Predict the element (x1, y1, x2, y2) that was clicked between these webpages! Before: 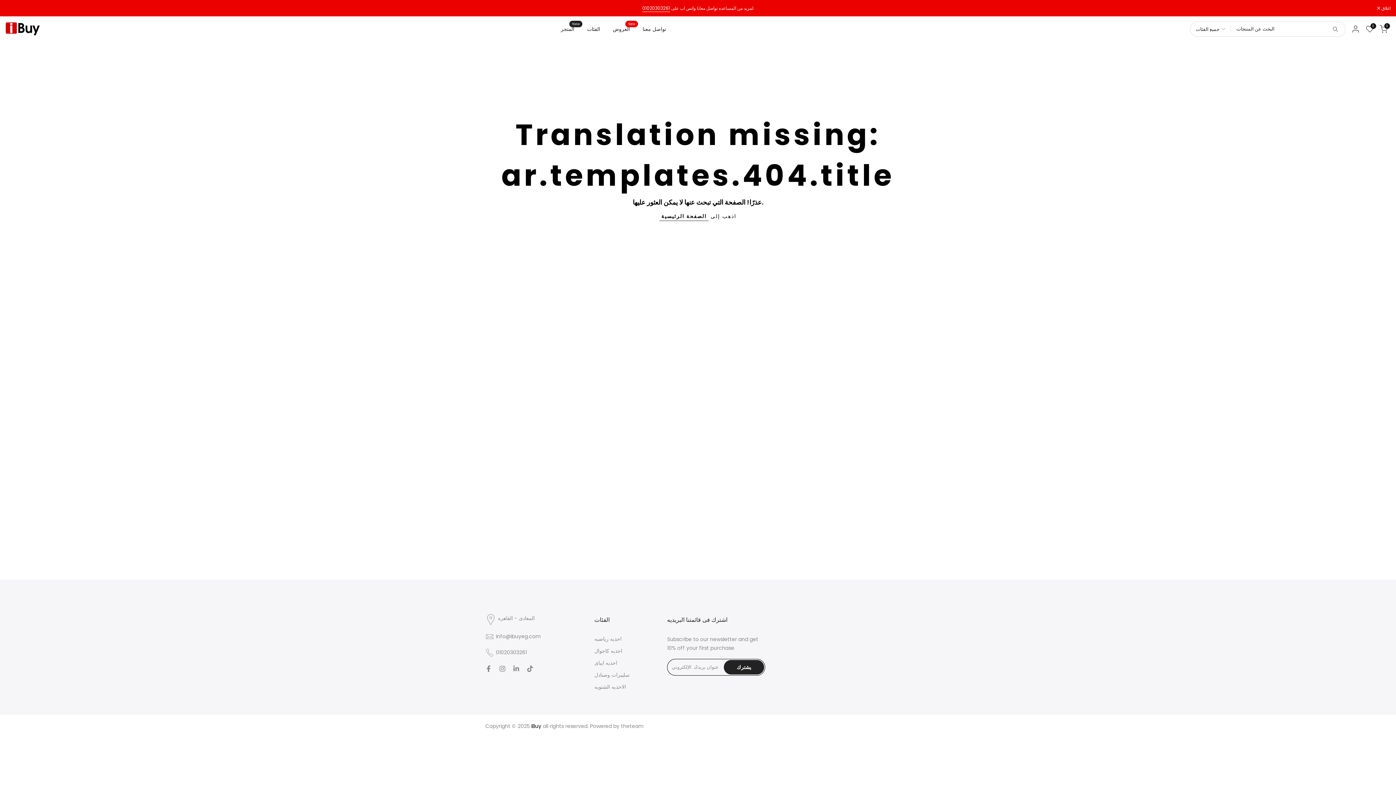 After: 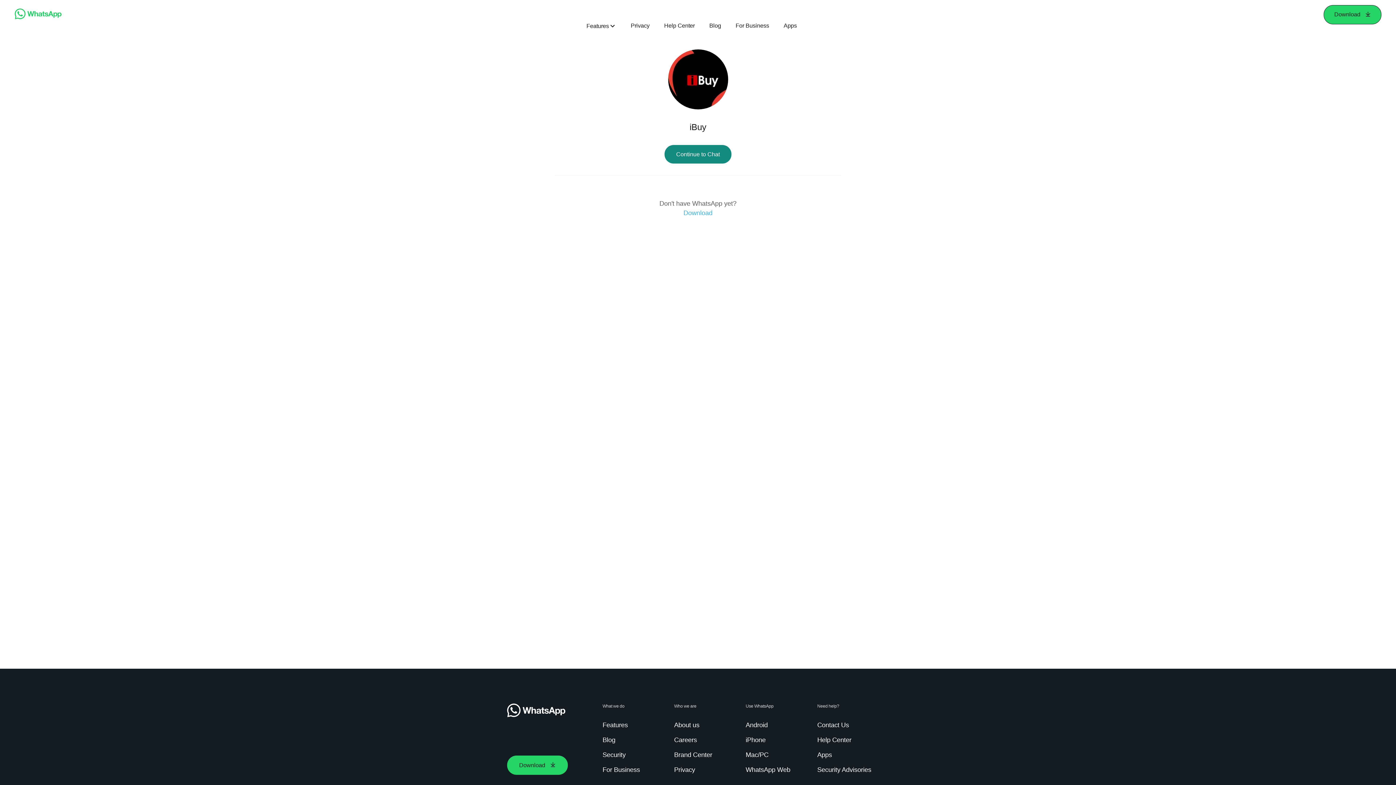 Action: label: 01020303261 bbox: (642, 4, 670, 11)